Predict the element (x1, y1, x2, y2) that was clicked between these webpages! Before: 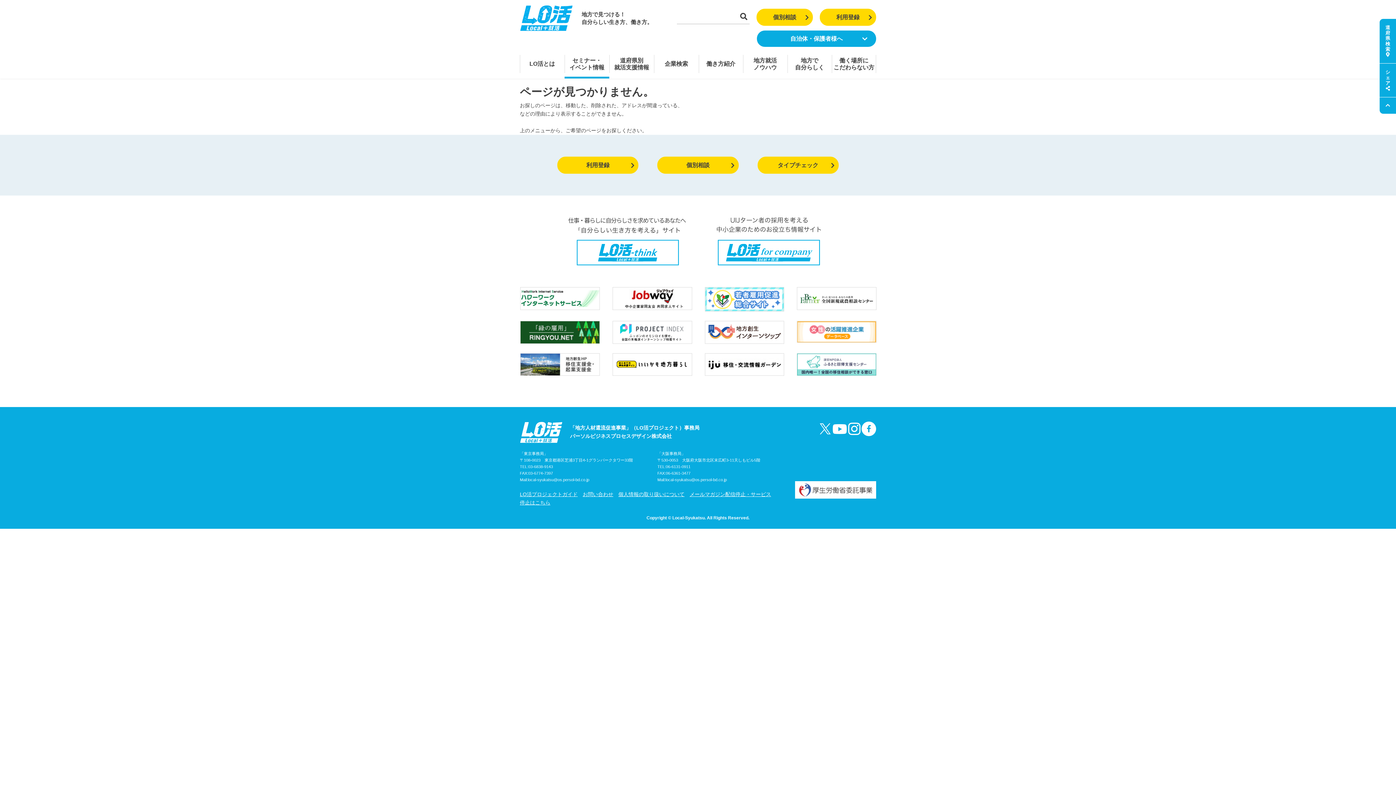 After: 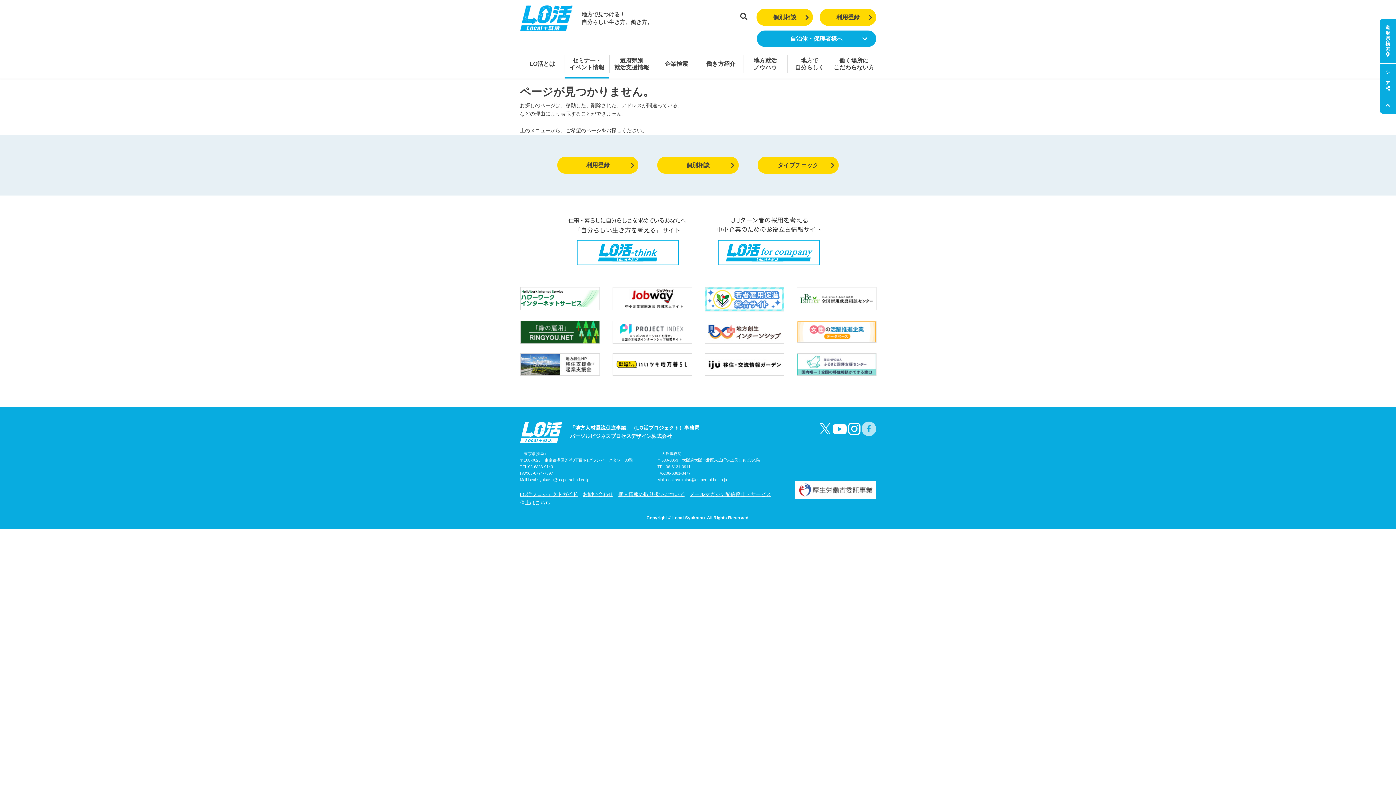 Action: bbox: (861, 421, 876, 436)